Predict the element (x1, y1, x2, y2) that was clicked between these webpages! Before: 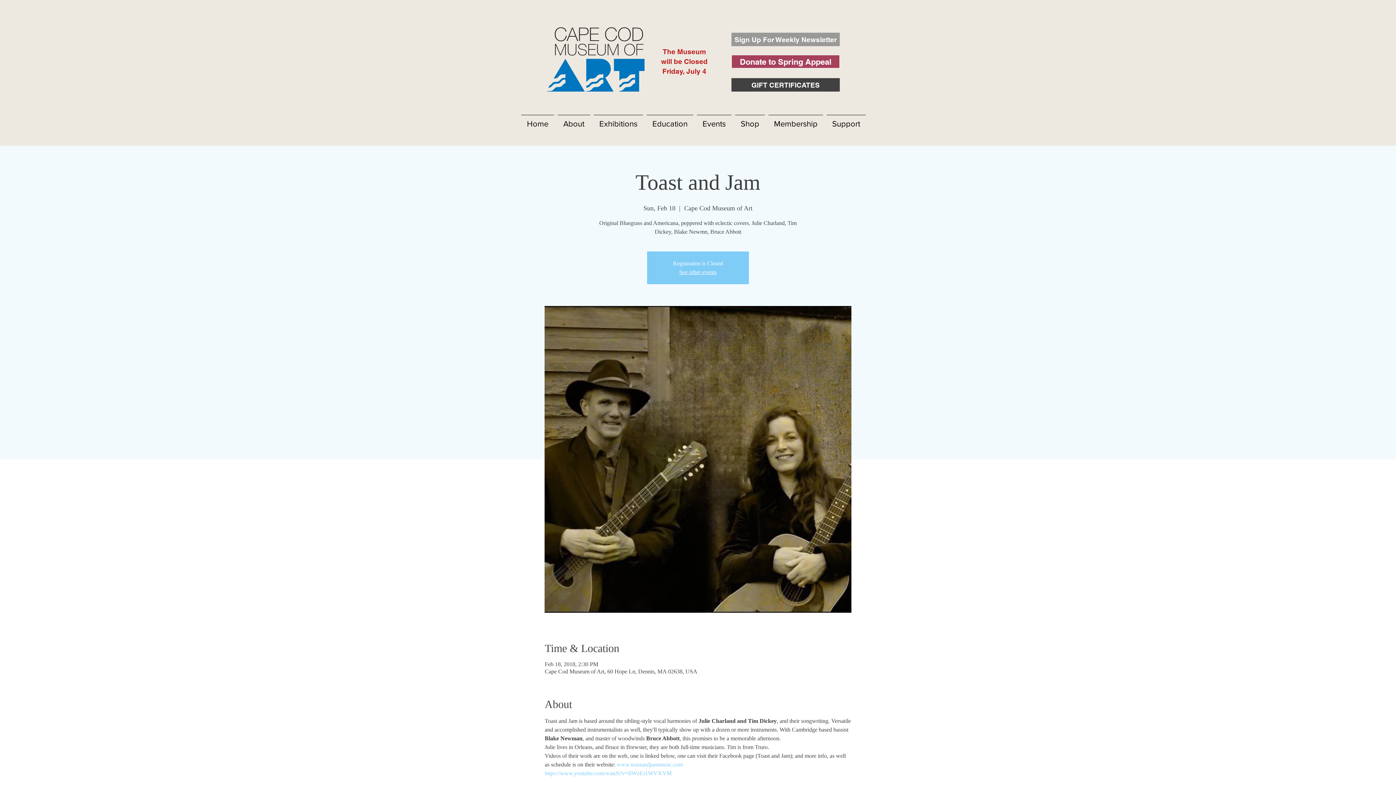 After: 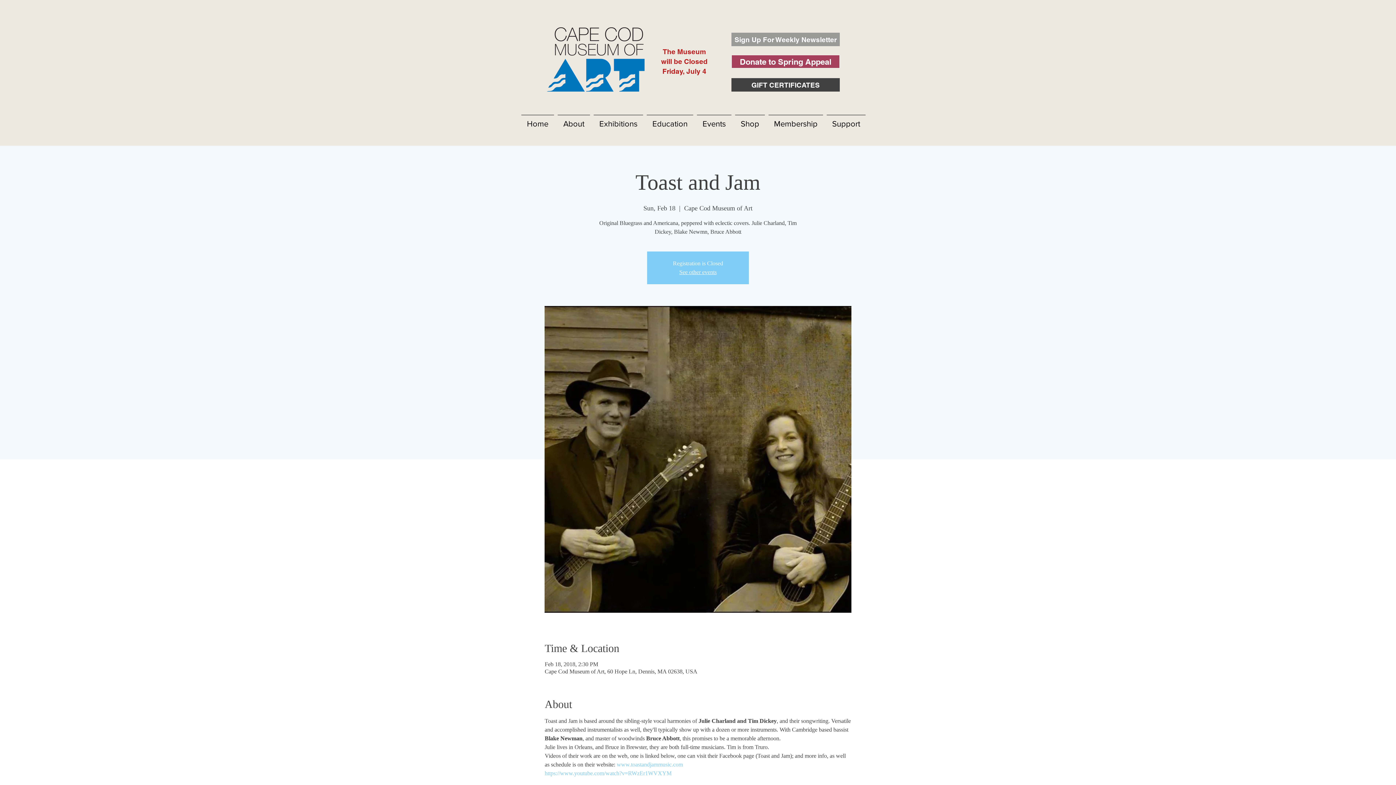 Action: bbox: (645, 114, 695, 126) label: Education